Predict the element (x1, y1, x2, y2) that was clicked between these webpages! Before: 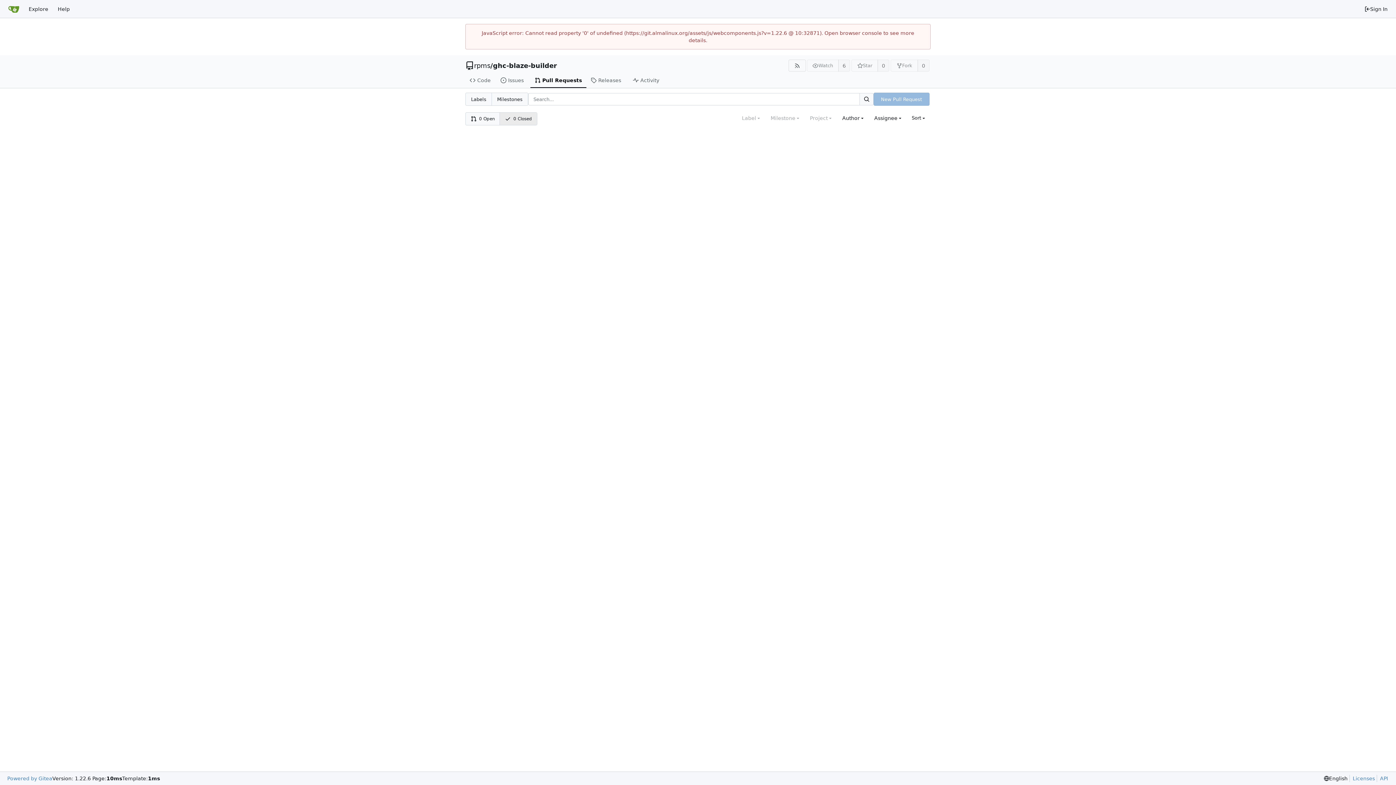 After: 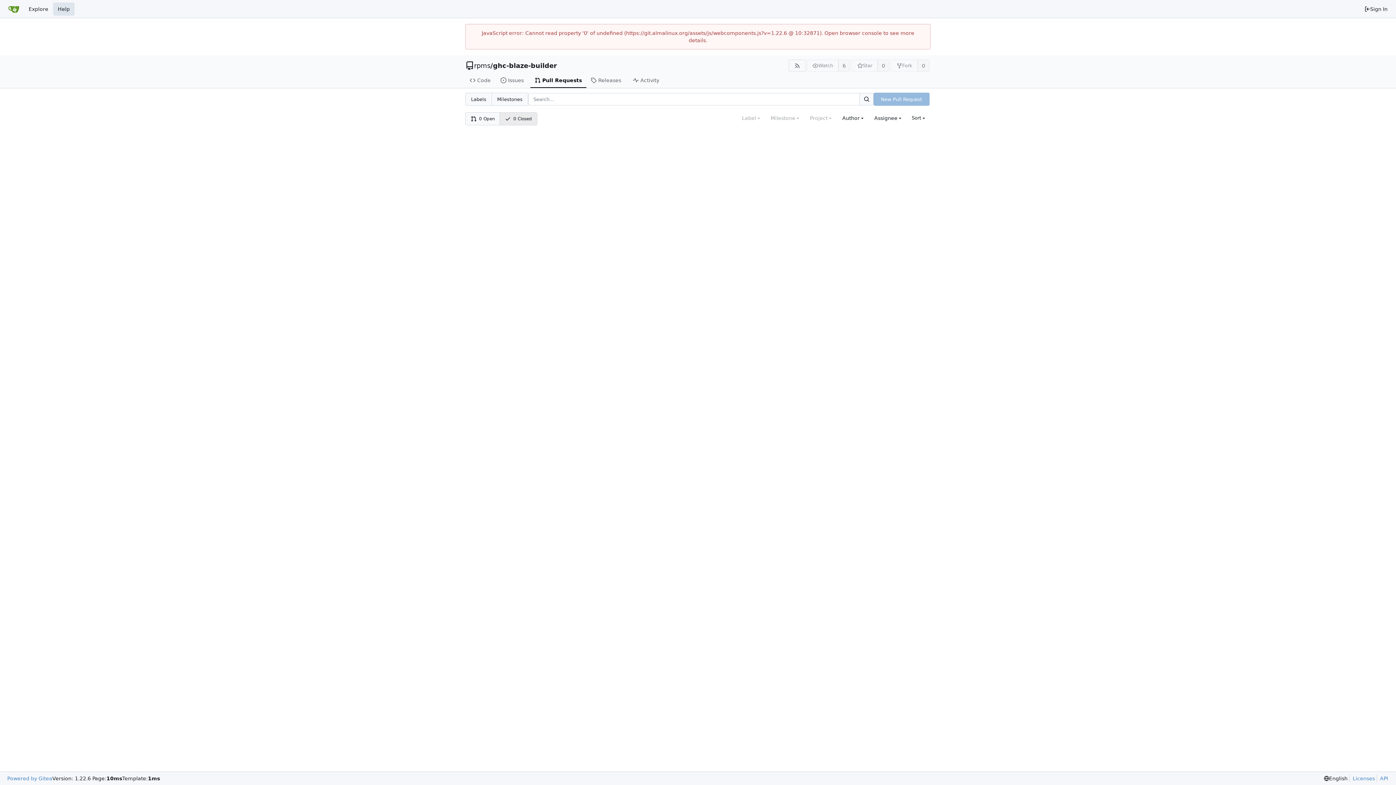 Action: bbox: (53, 2, 74, 15) label: Help